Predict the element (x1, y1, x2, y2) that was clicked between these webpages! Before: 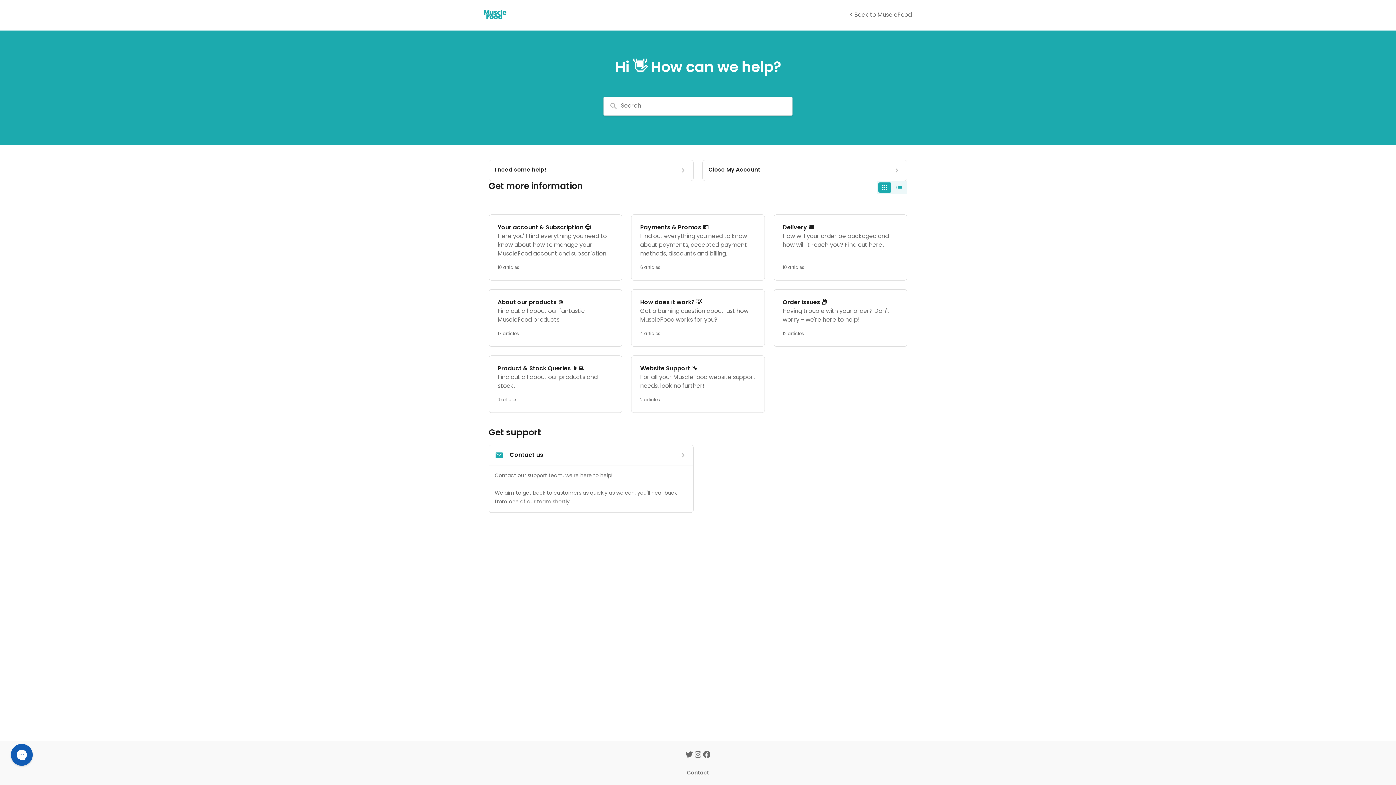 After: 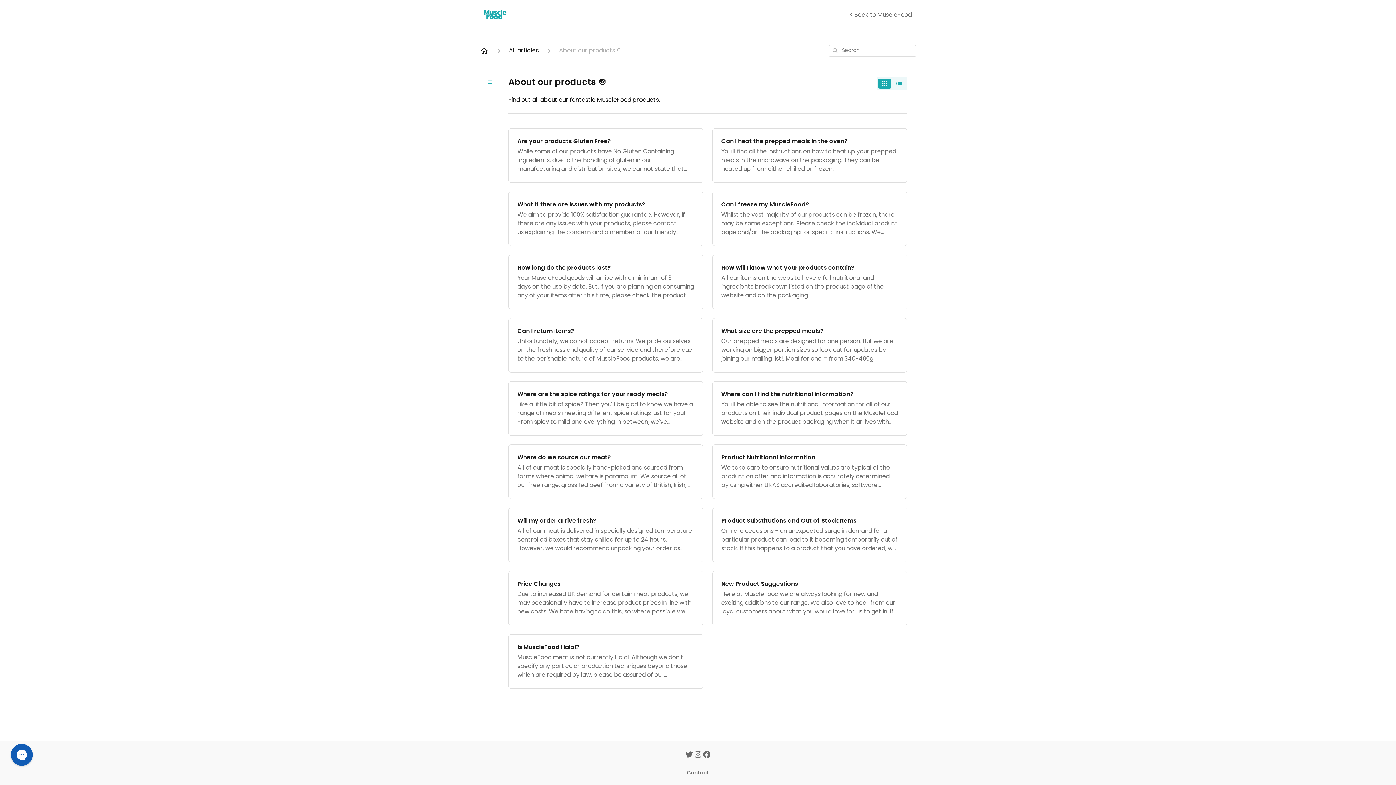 Action: bbox: (488, 289, 622, 346) label: About our products 🍲

Find out all about our fantastic MuscleFood products.

17 articles